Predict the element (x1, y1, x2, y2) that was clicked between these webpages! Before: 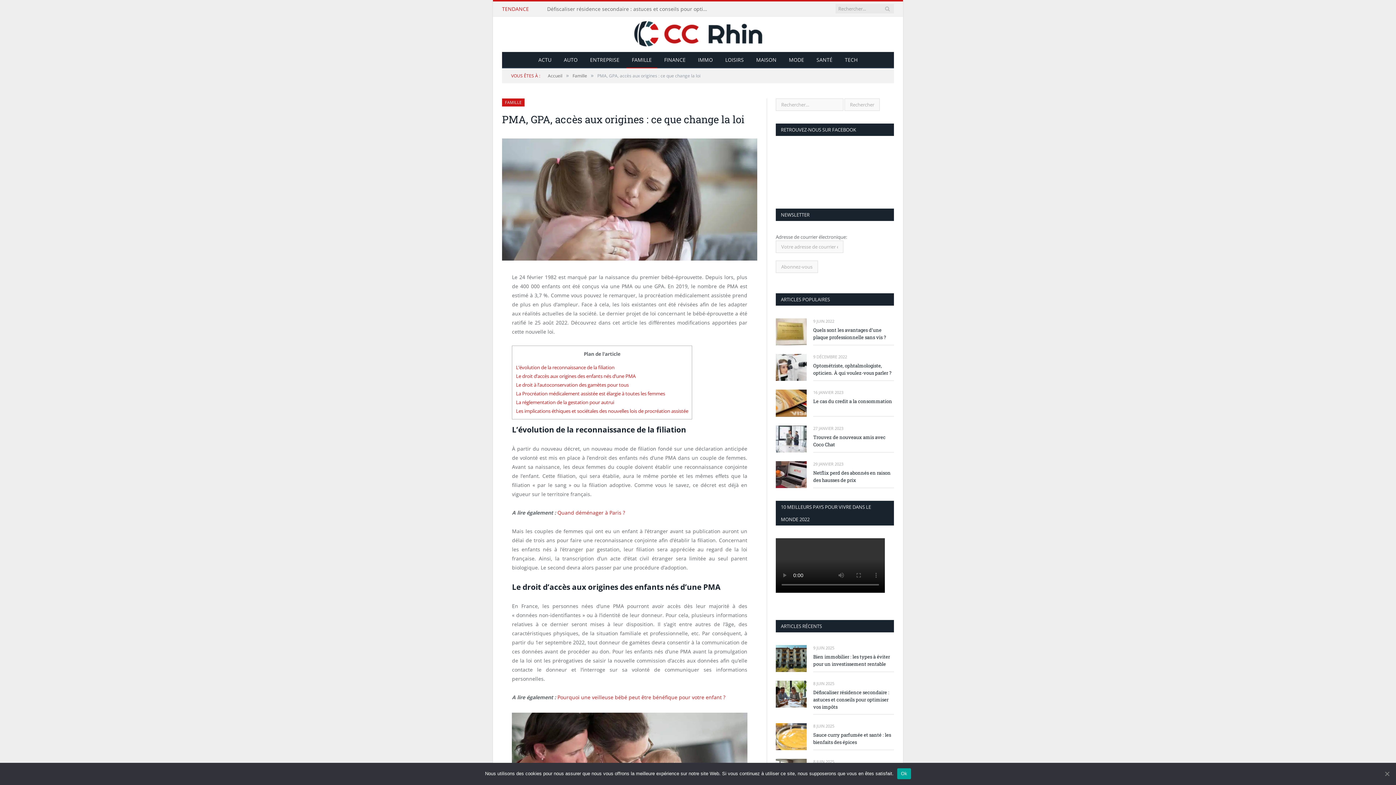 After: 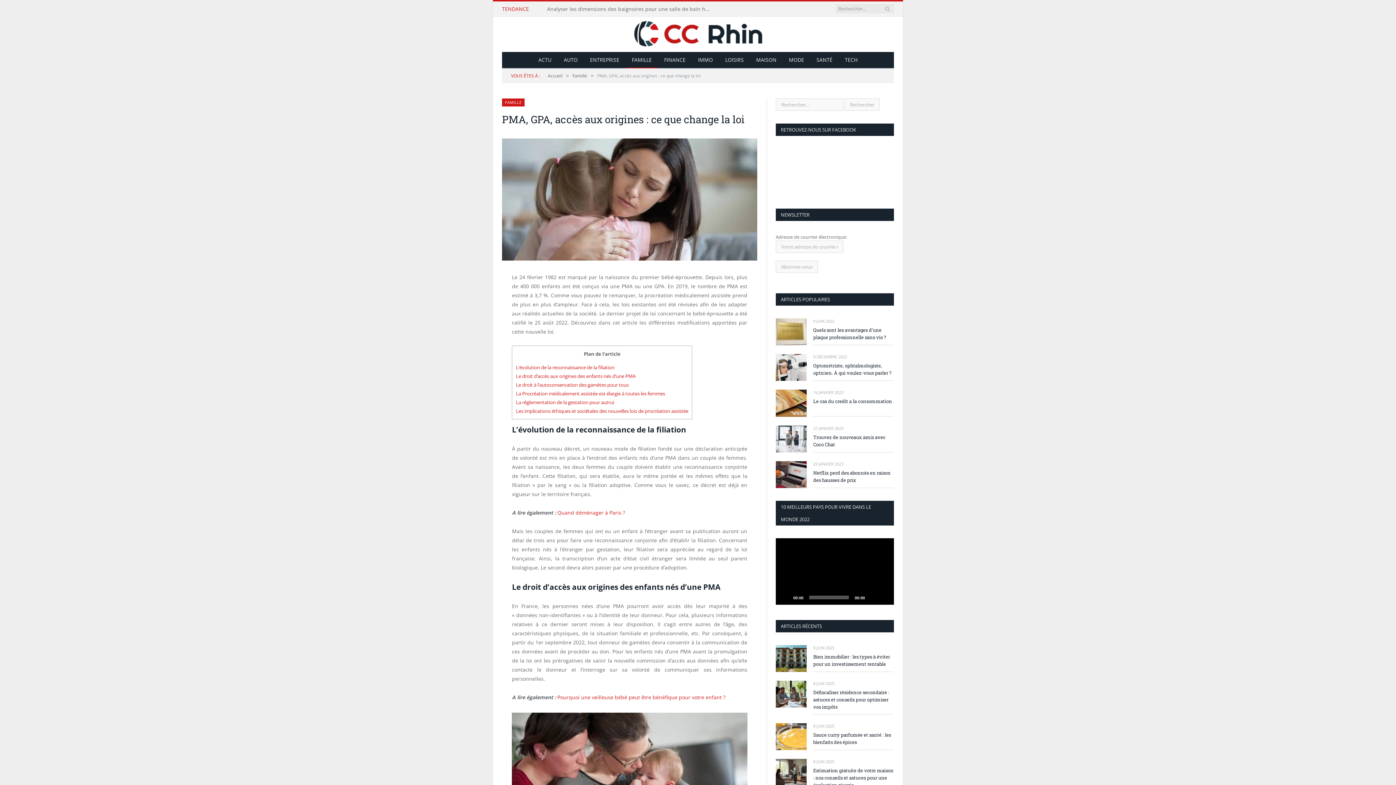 Action: bbox: (897, 768, 911, 779) label: Ok